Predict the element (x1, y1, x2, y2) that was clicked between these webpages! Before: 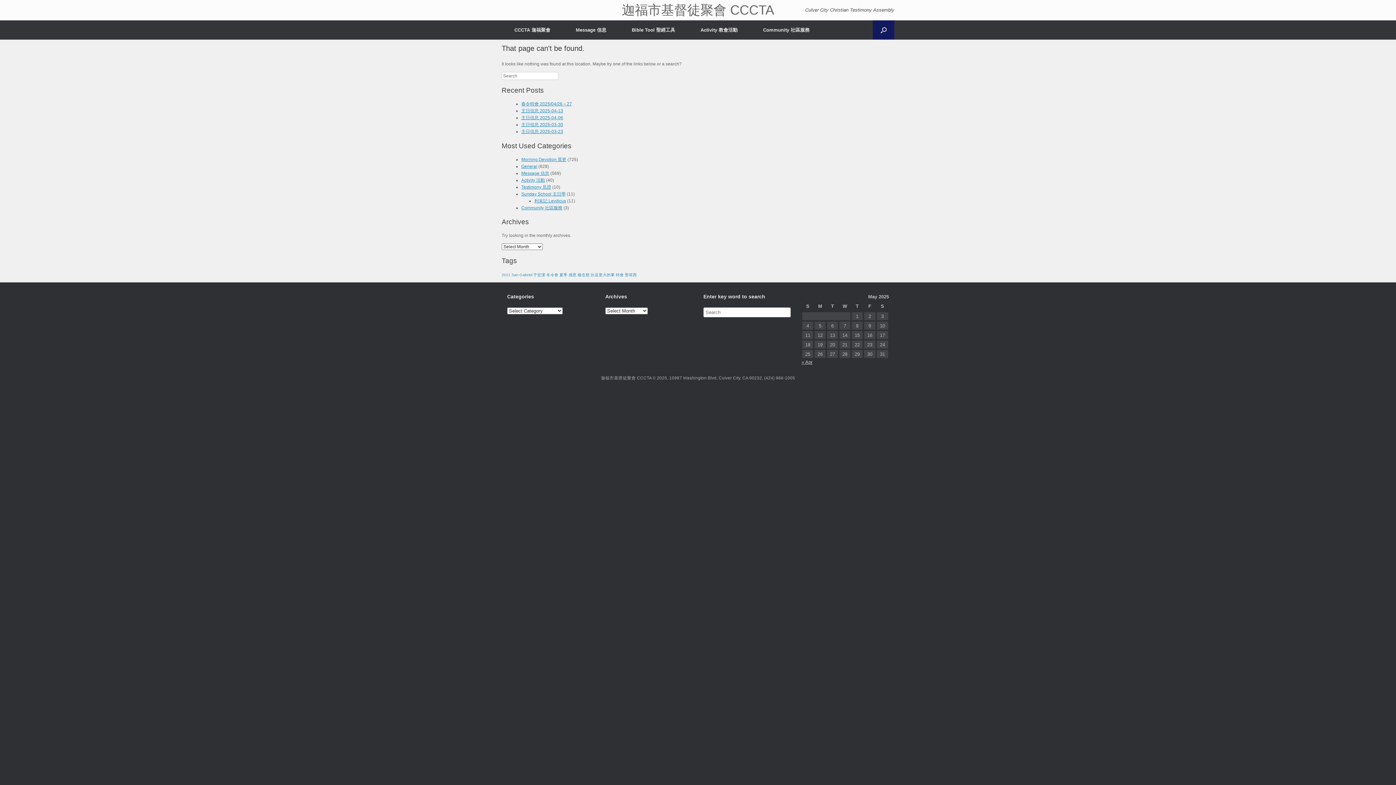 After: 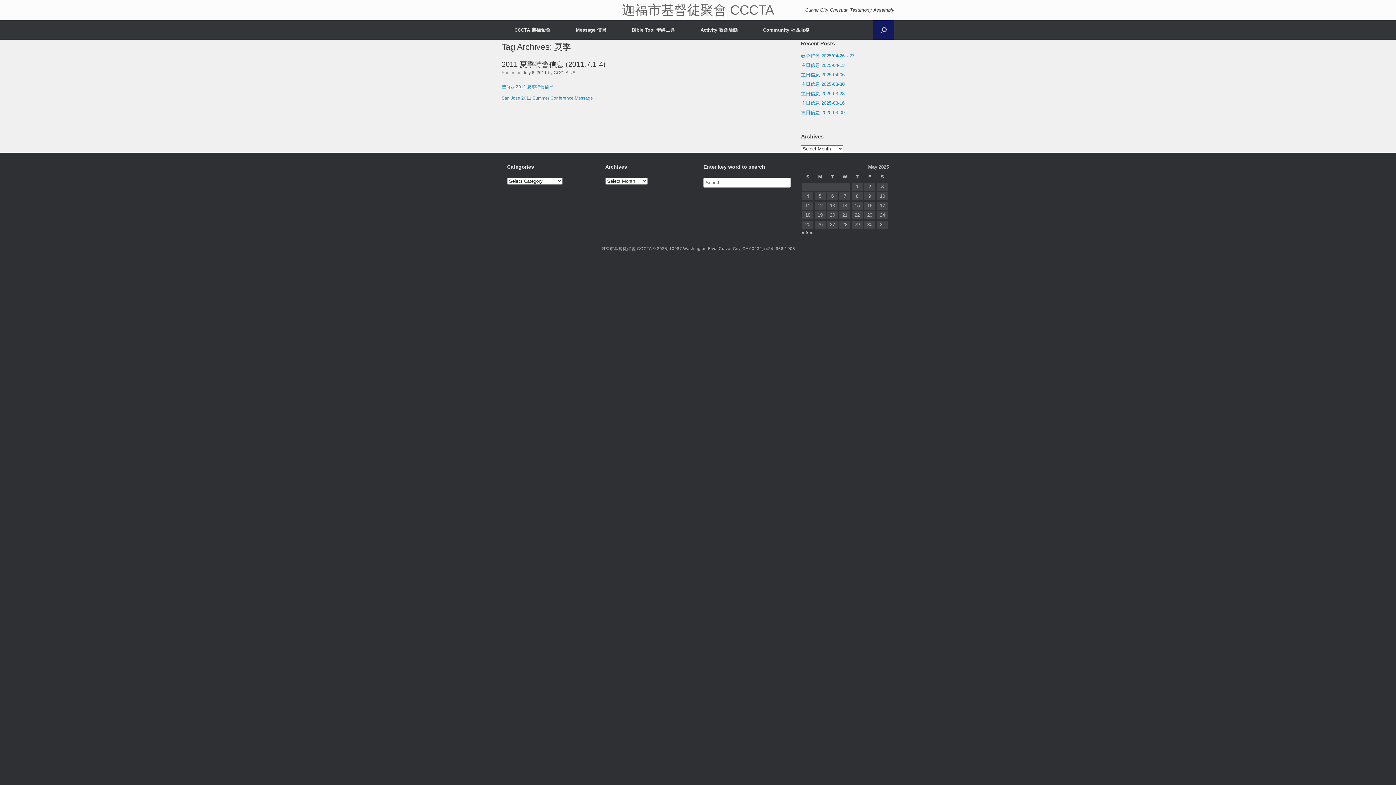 Action: label: 夏季 (1 item) bbox: (559, 272, 567, 276)